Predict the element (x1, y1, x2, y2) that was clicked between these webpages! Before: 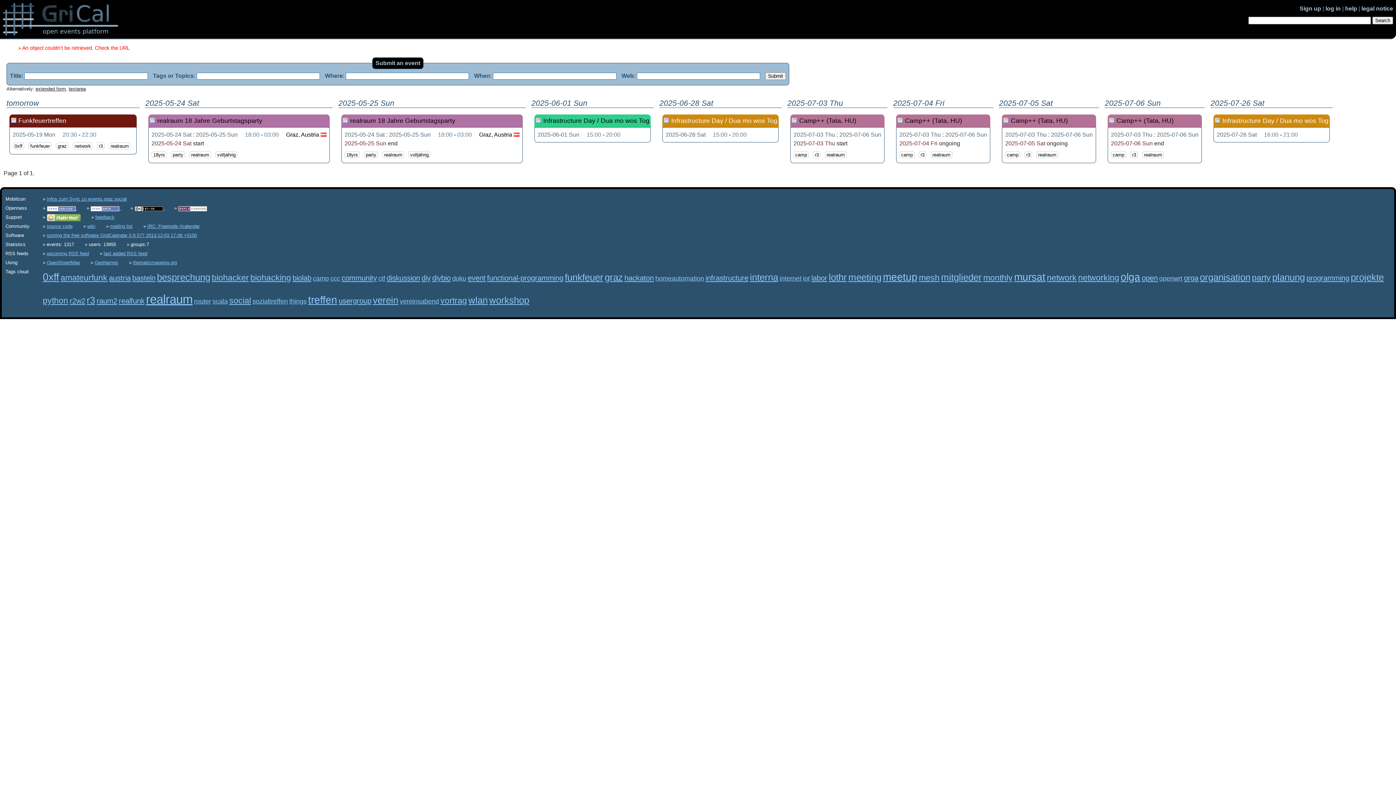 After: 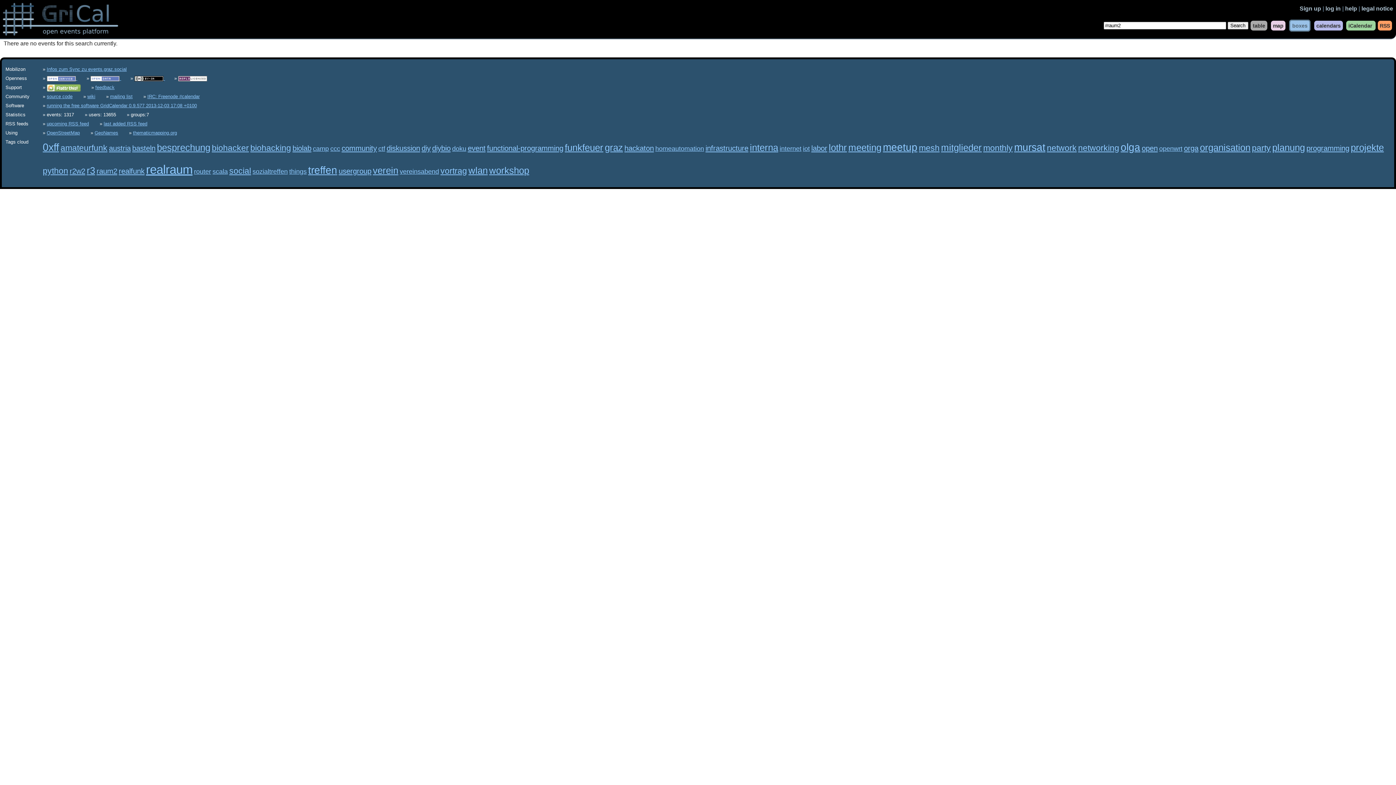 Action: label: raum2 bbox: (96, 296, 117, 305)